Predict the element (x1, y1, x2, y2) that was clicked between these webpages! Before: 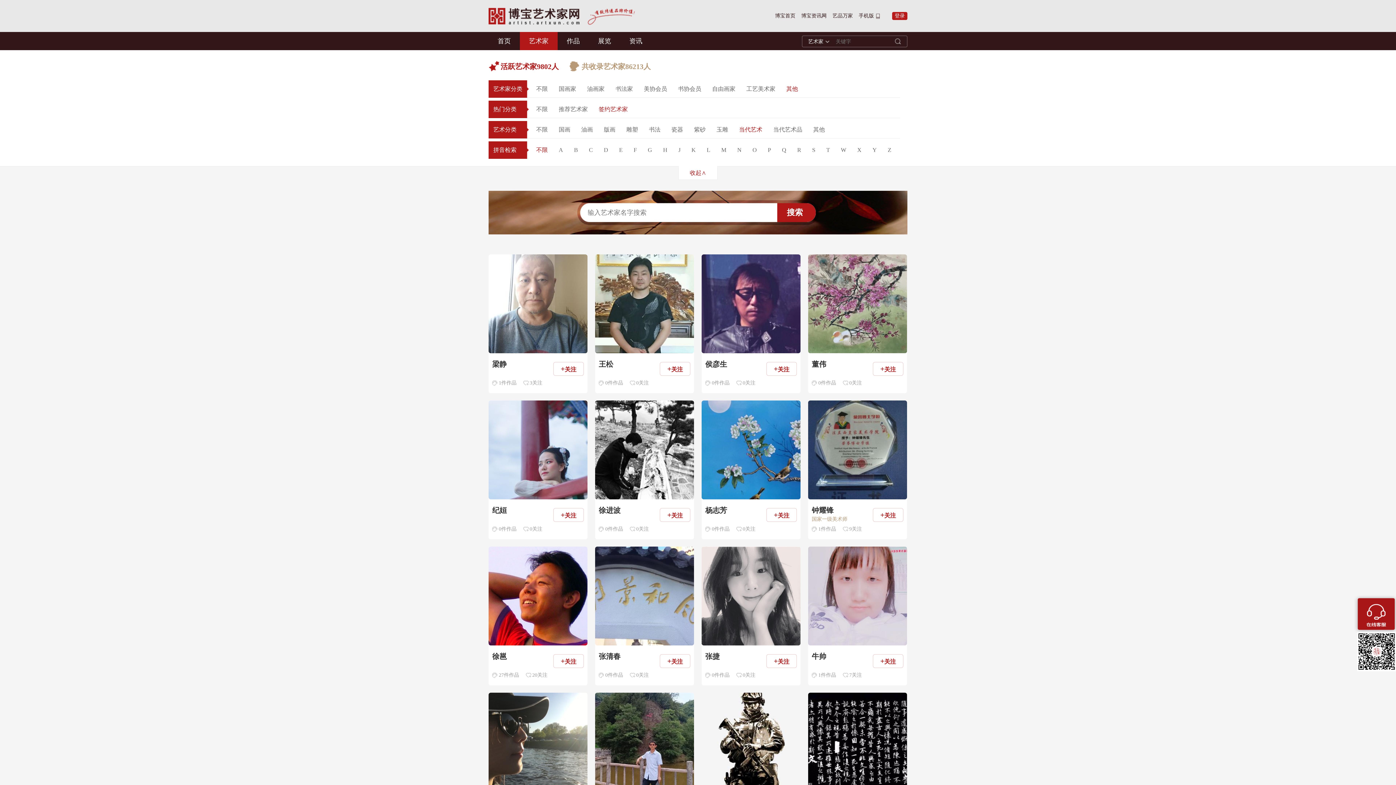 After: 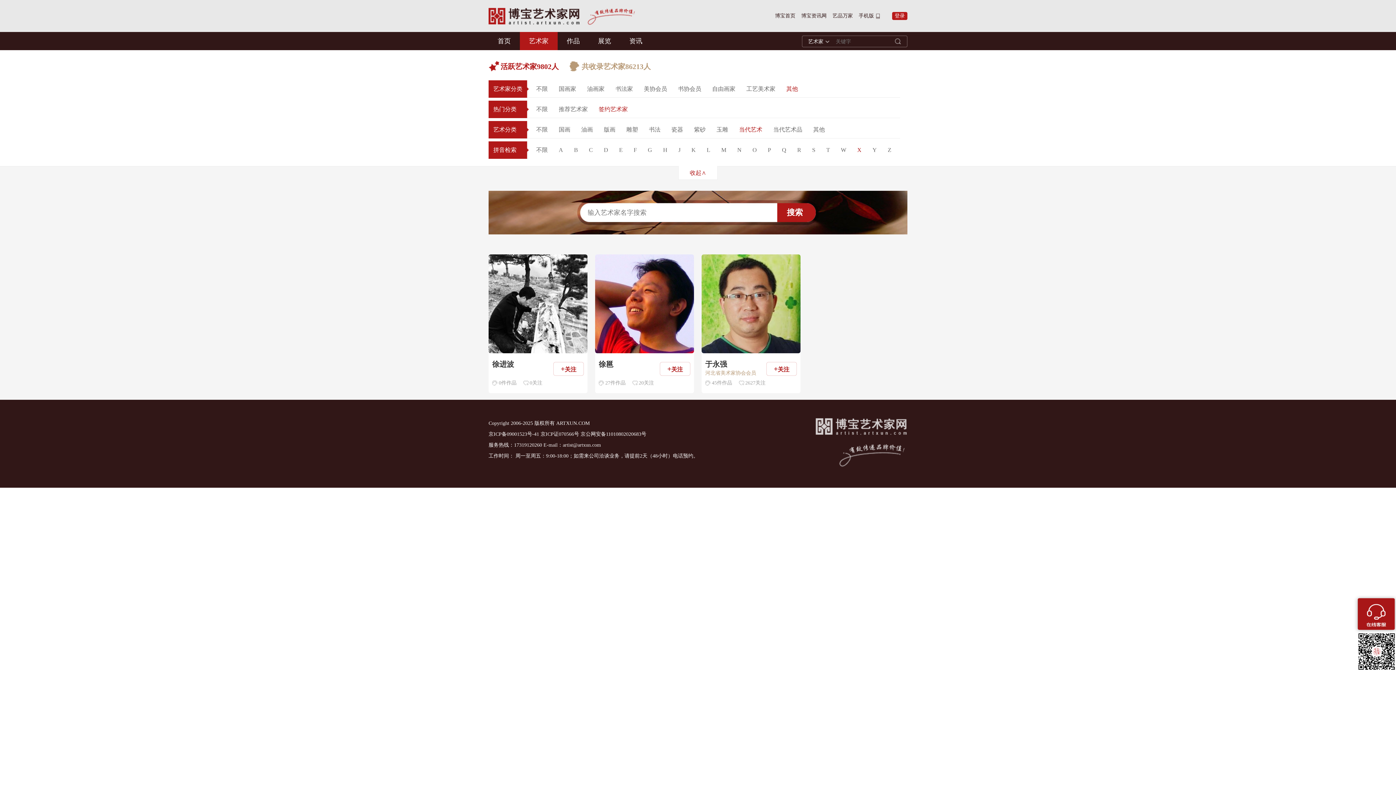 Action: bbox: (857, 141, 861, 158) label: X